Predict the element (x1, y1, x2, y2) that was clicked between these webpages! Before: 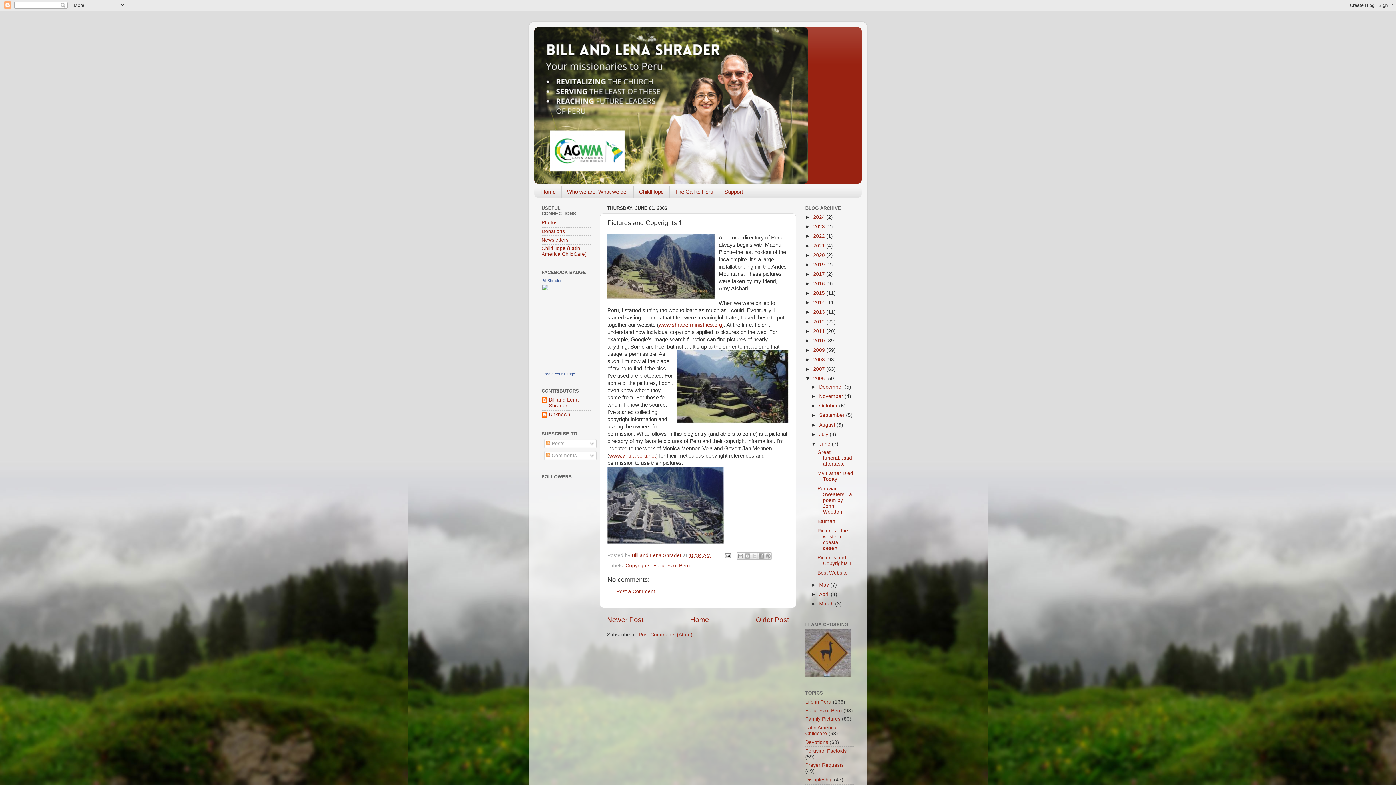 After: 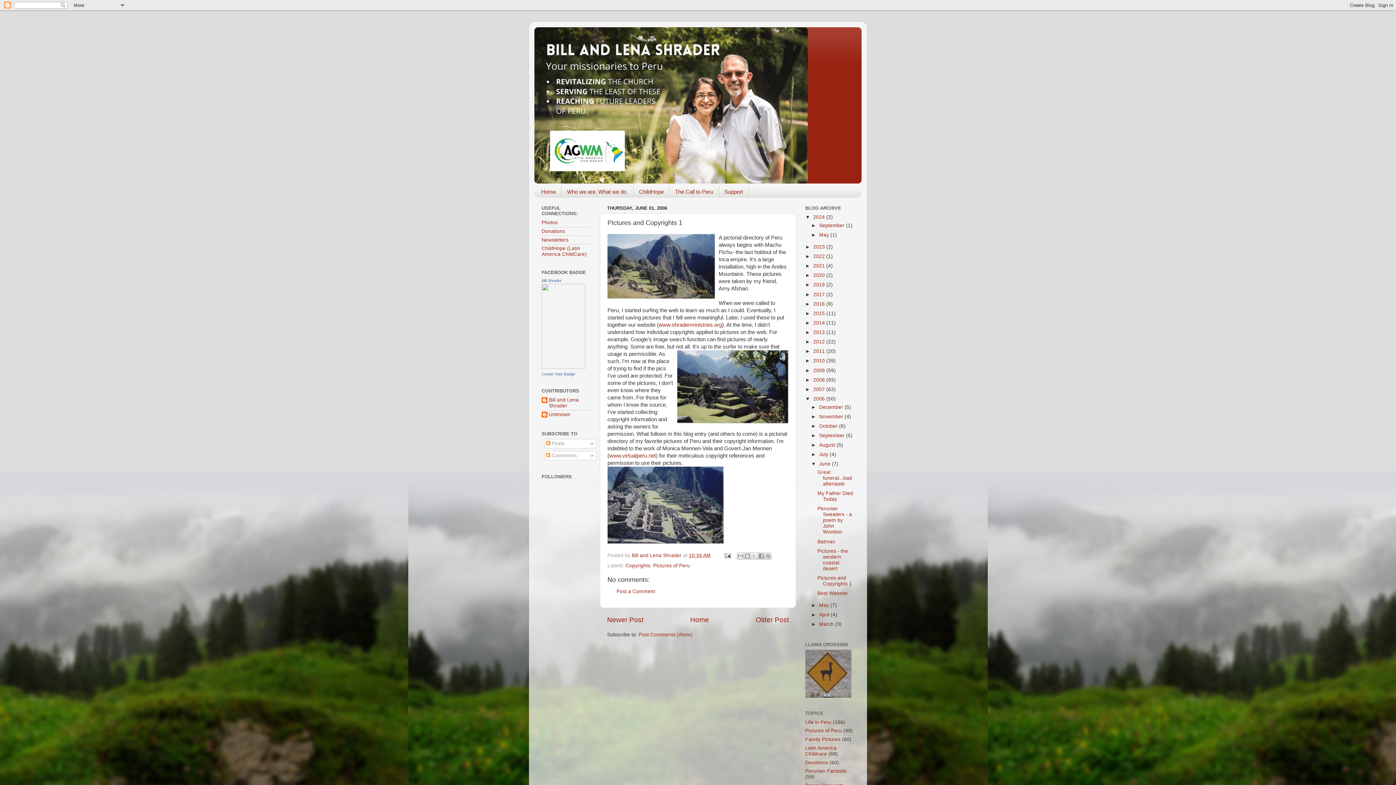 Action: label: ►   bbox: (805, 214, 813, 220)